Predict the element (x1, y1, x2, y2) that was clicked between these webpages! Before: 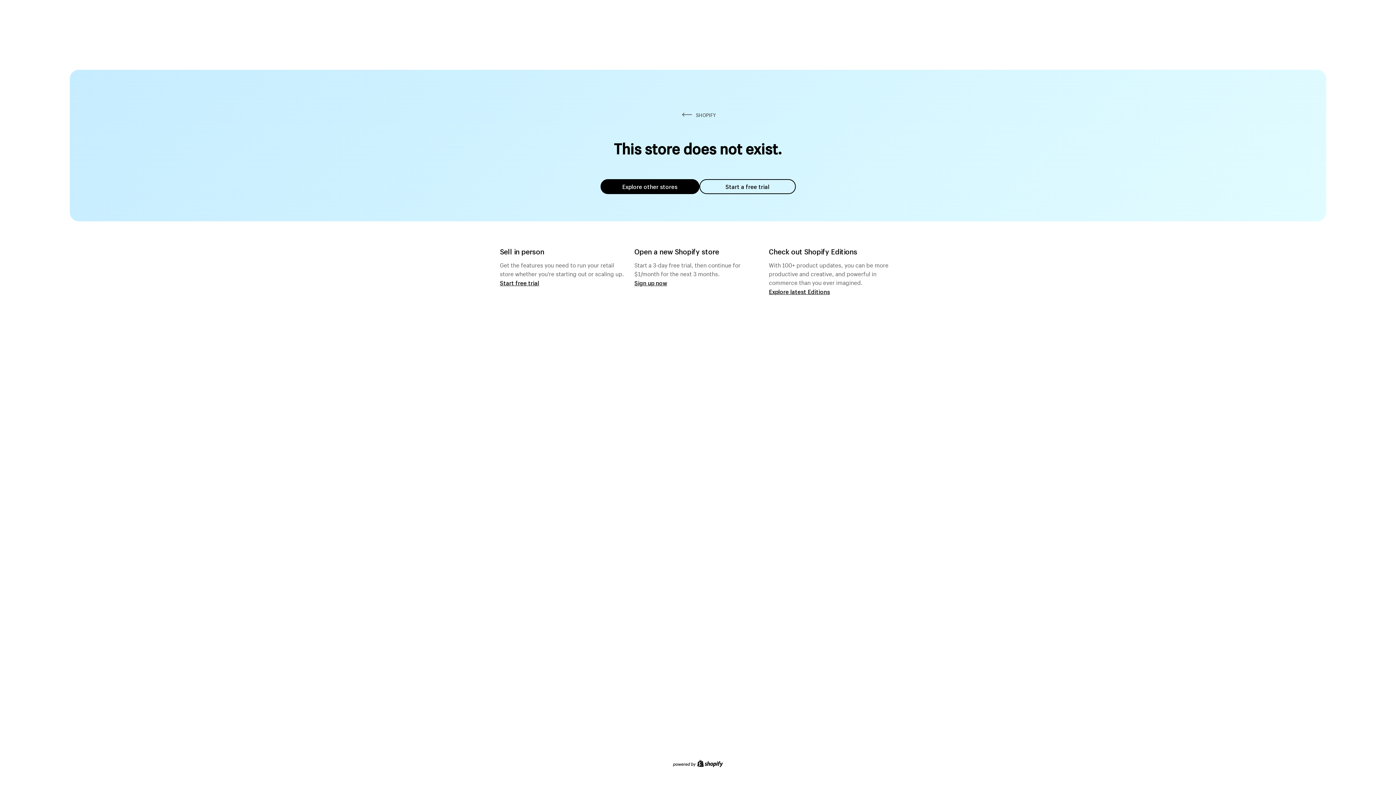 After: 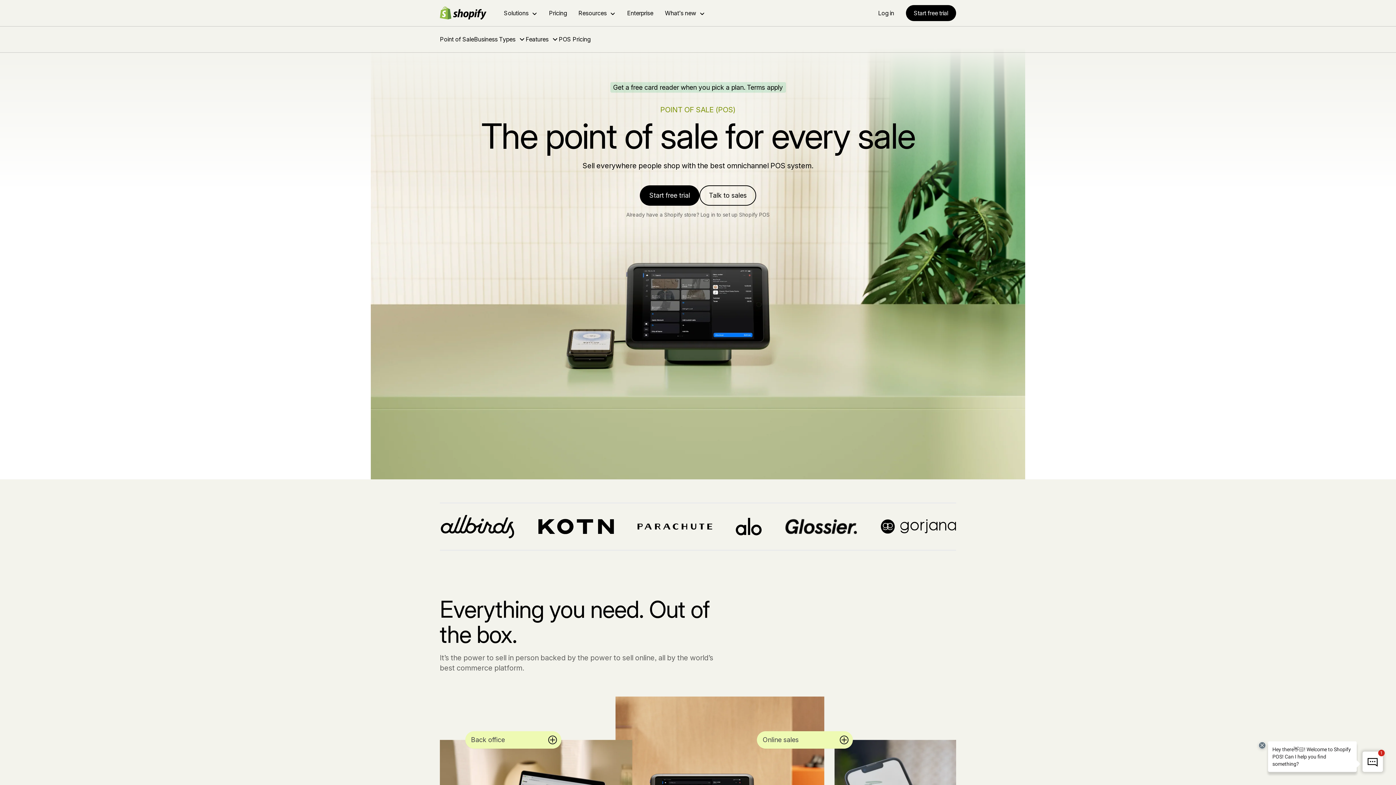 Action: label: Start free trial bbox: (500, 279, 539, 286)